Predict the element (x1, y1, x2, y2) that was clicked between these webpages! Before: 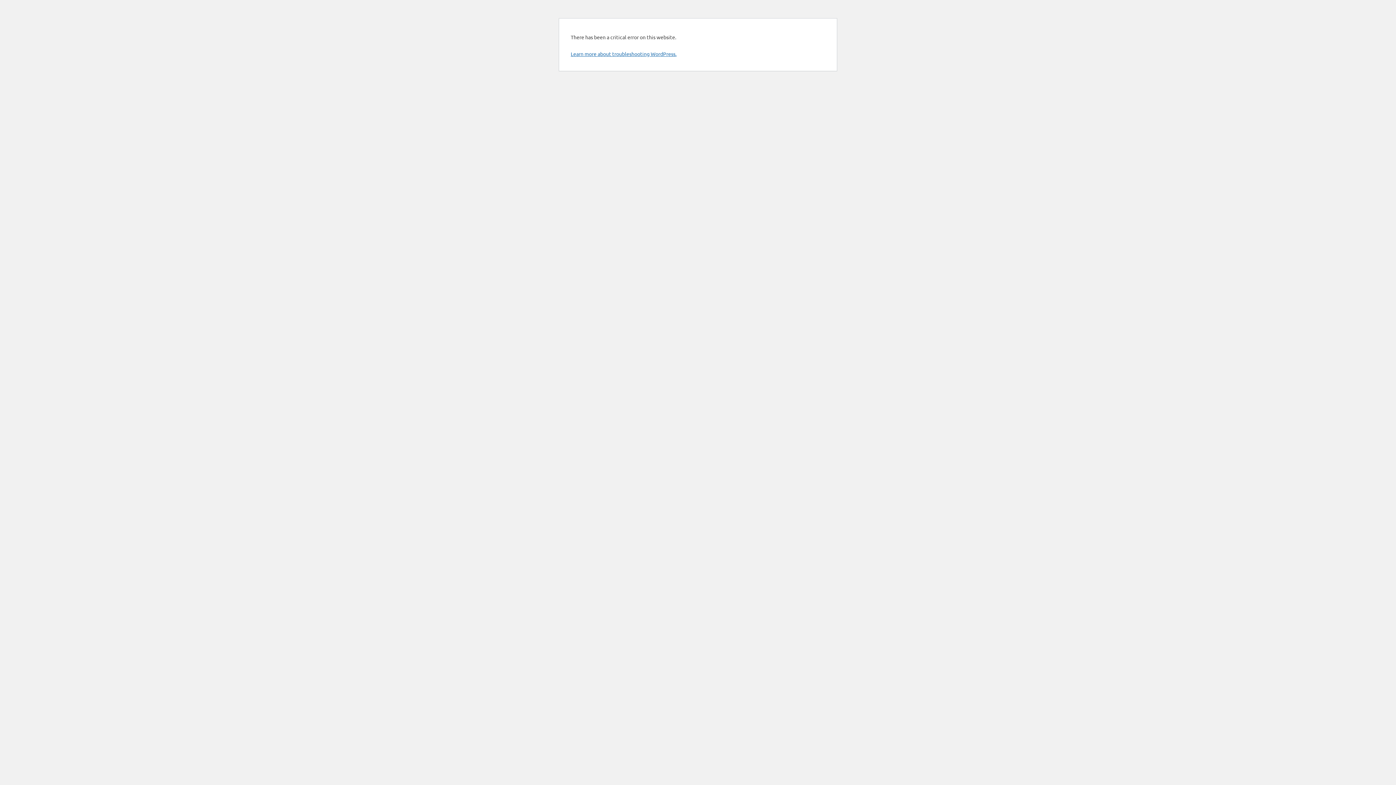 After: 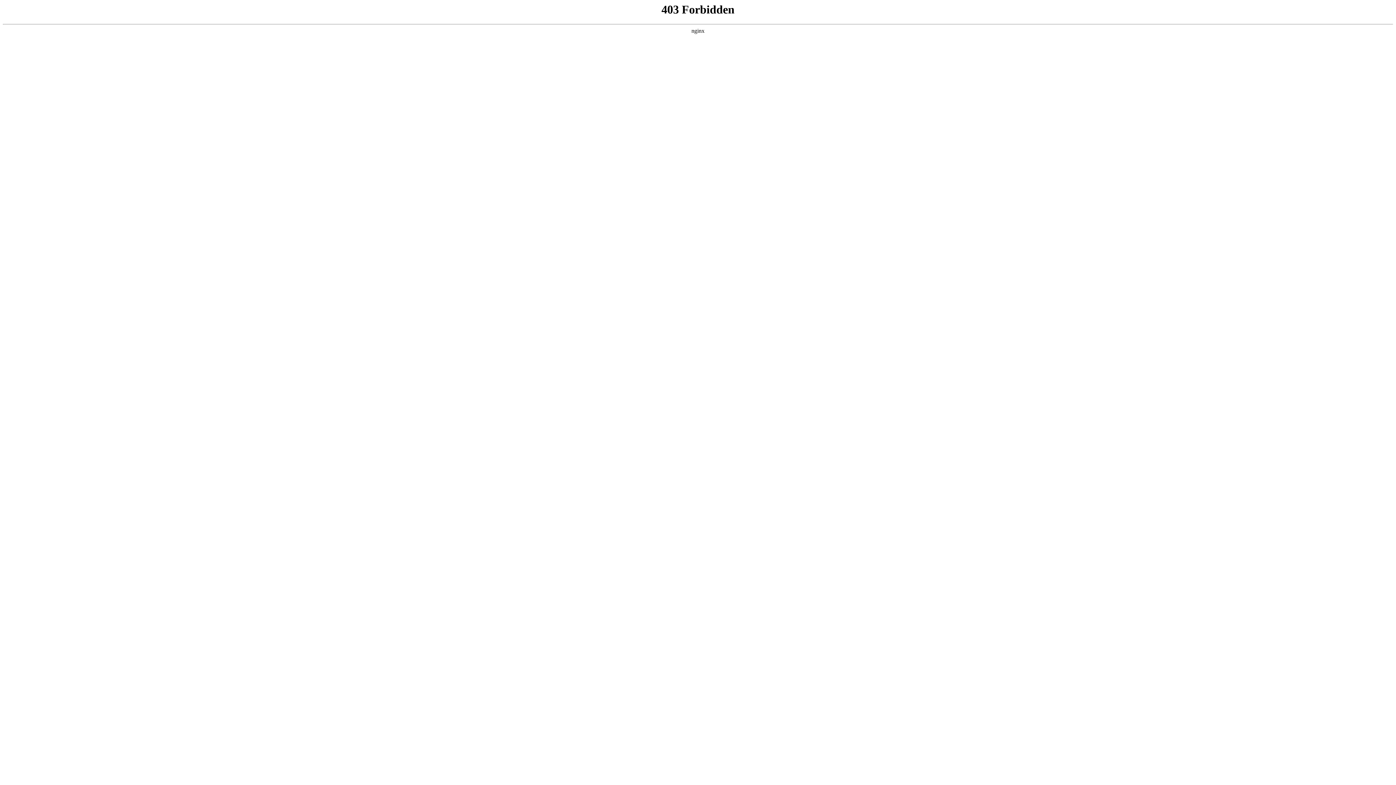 Action: label: Learn more about troubleshooting WordPress. bbox: (570, 50, 676, 57)